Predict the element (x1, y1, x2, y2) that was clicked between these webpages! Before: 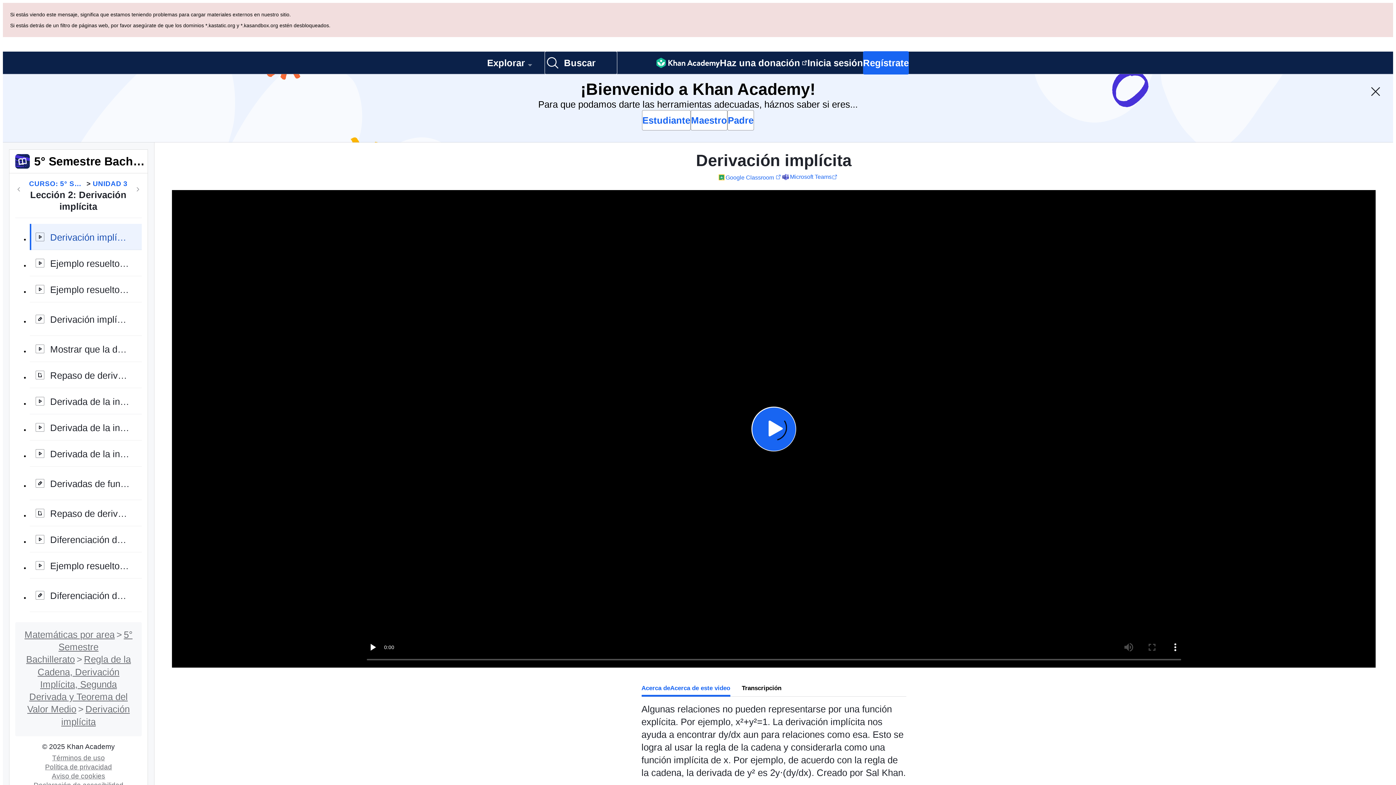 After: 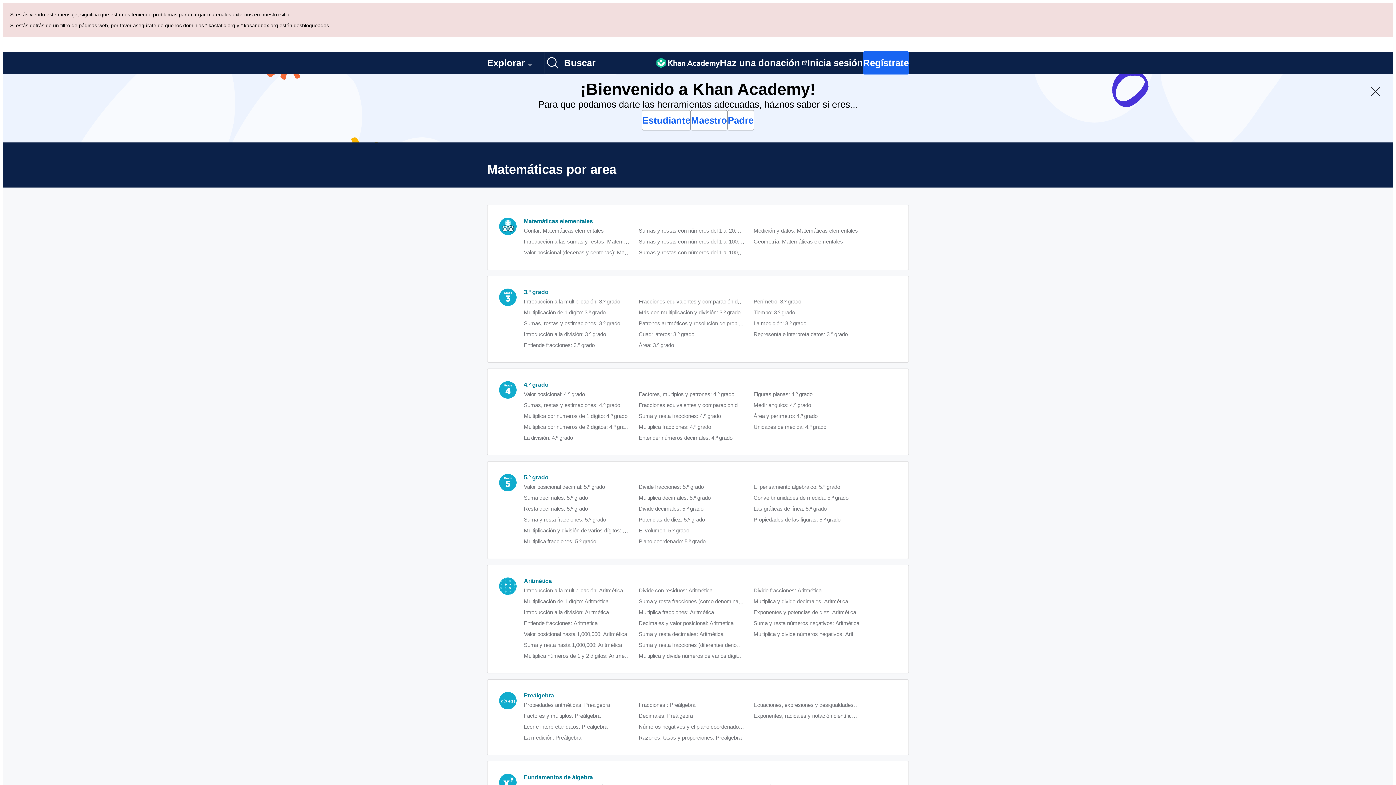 Action: label: Matemáticas por area bbox: (24, 561, 114, 571)